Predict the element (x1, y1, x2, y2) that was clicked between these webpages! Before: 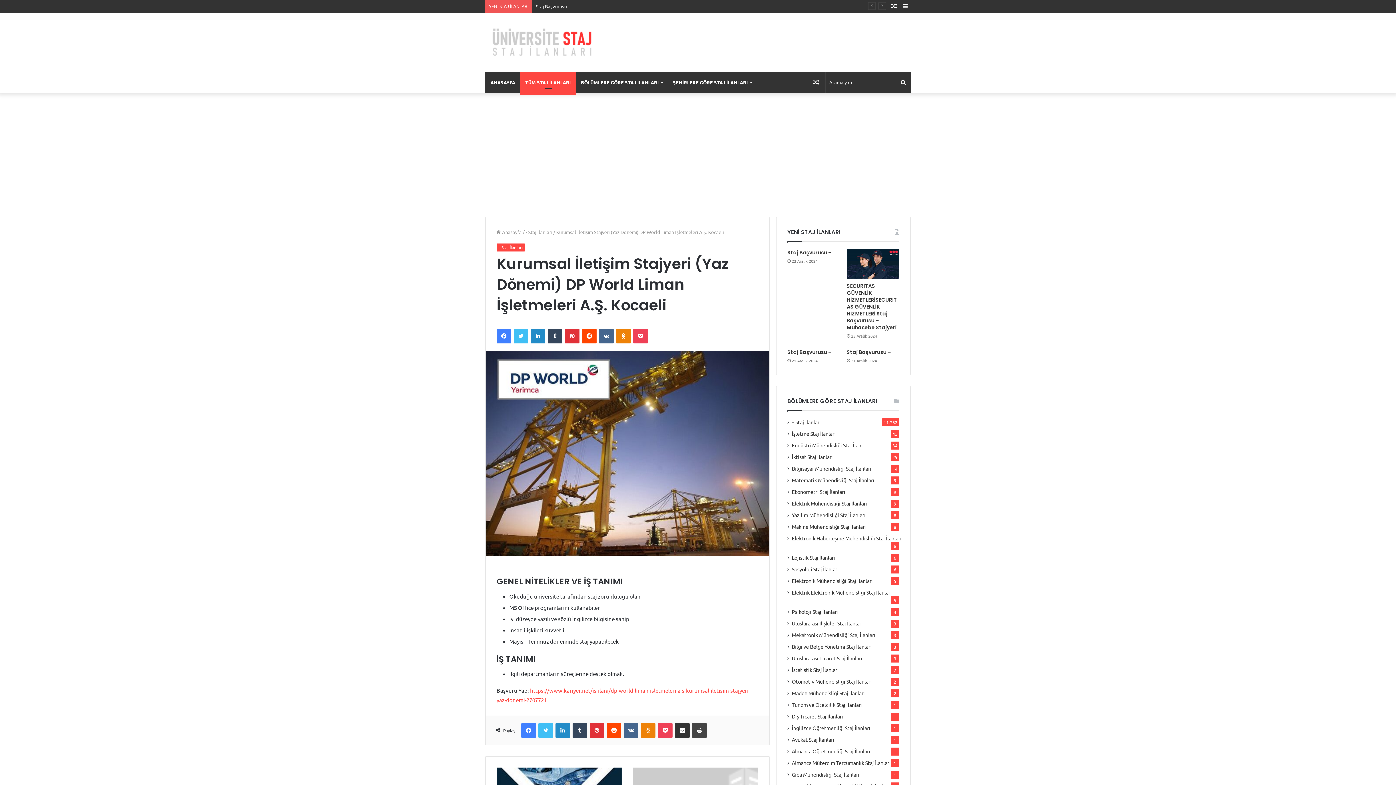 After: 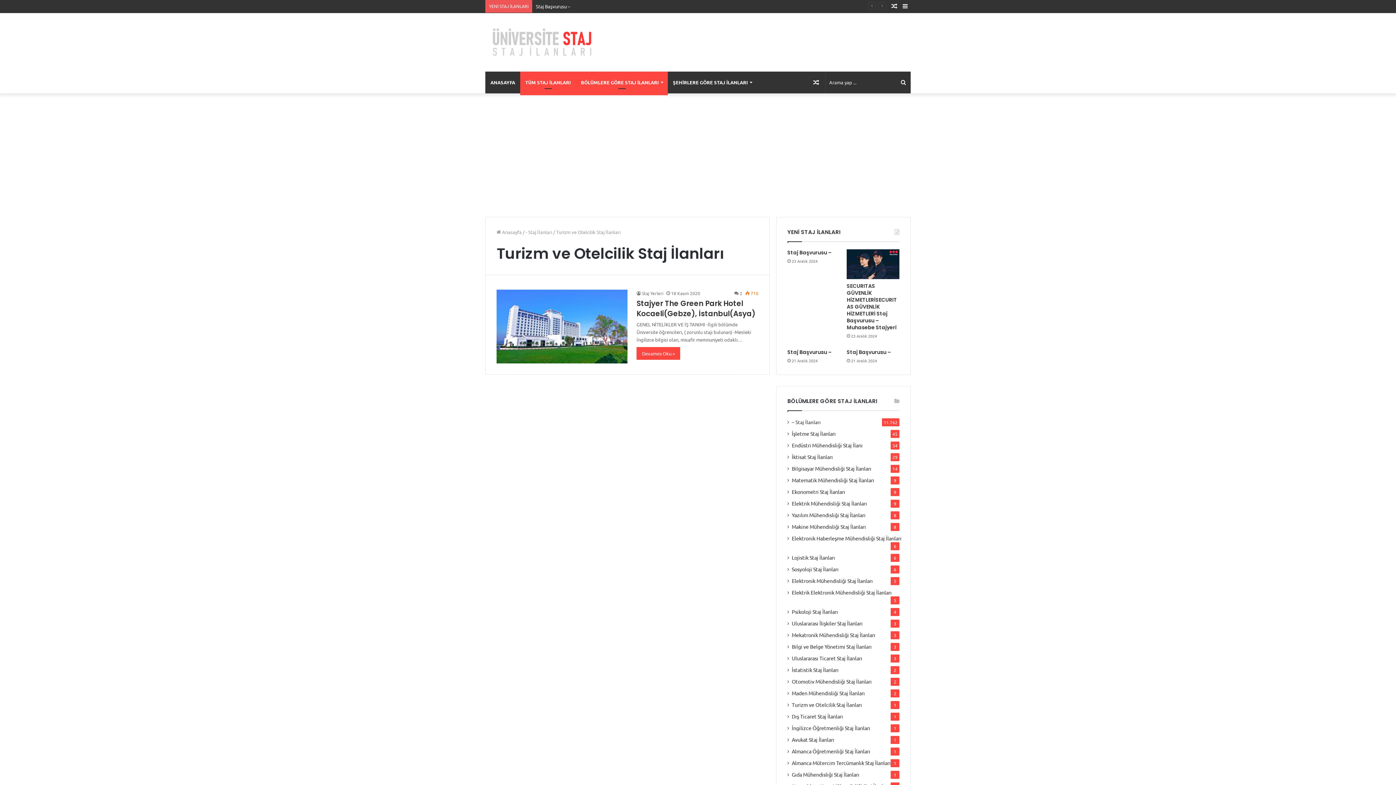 Action: bbox: (792, 701, 862, 708) label: Turizm ve Otelcilik Staj İlanları